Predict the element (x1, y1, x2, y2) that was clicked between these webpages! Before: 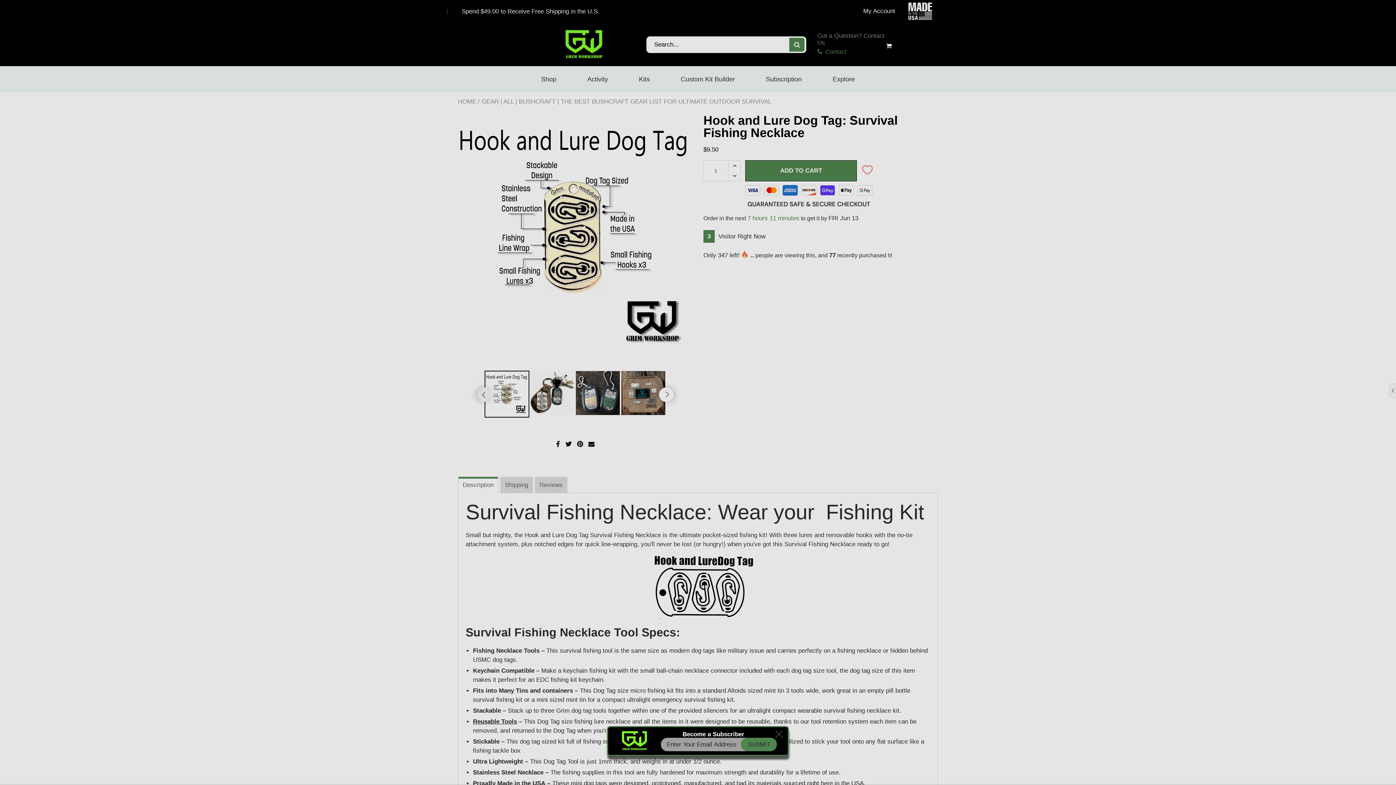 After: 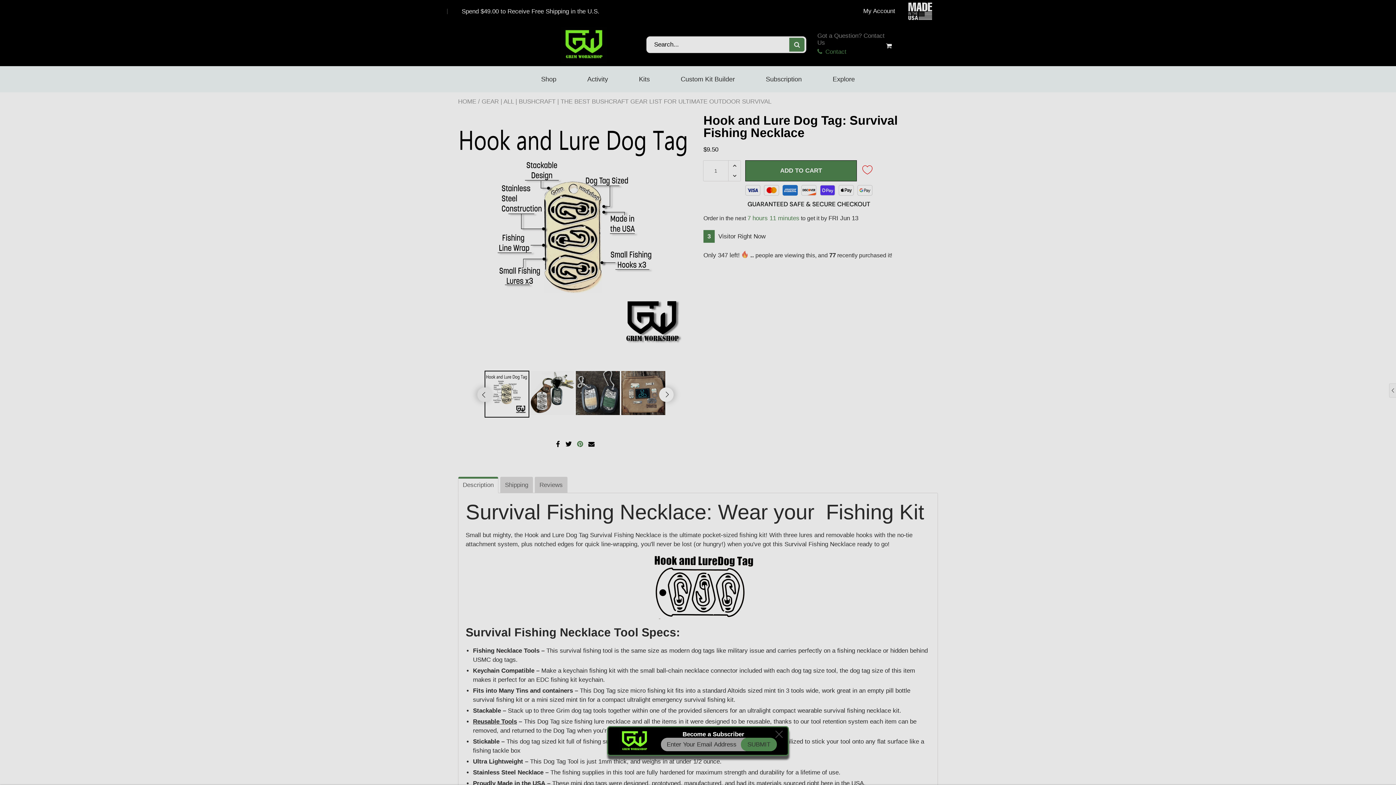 Action: bbox: (577, 440, 584, 447) label:  